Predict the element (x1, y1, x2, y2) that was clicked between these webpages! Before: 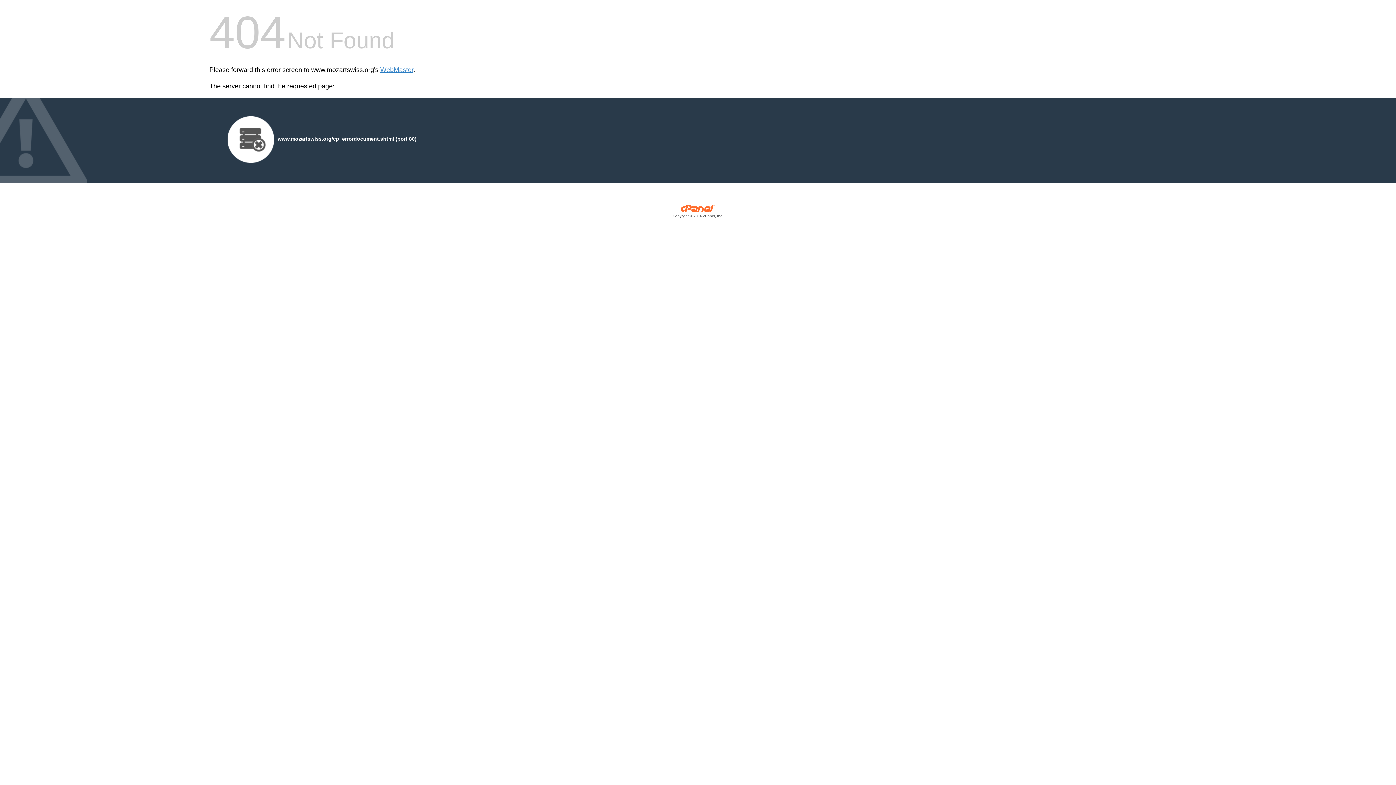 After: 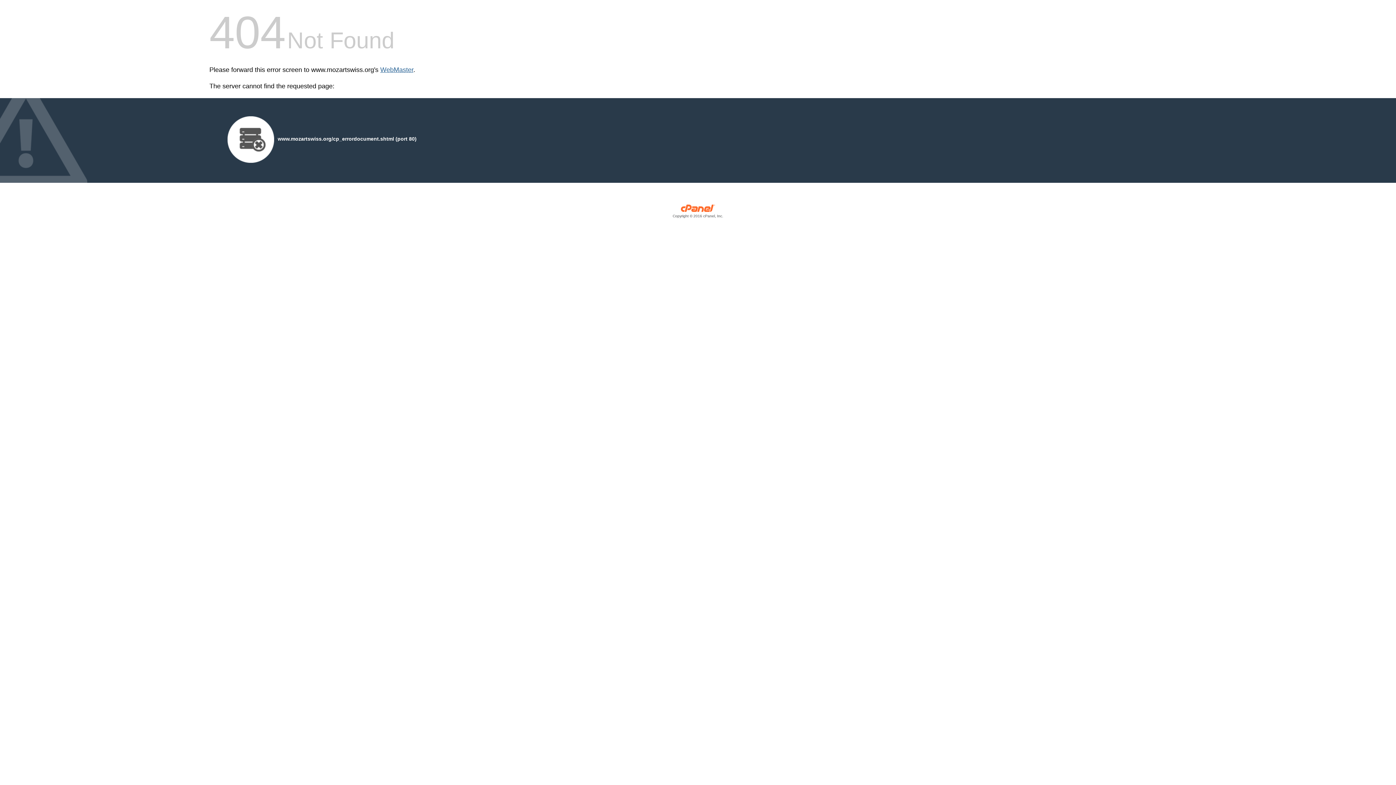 Action: bbox: (380, 66, 413, 73) label: WebMaster